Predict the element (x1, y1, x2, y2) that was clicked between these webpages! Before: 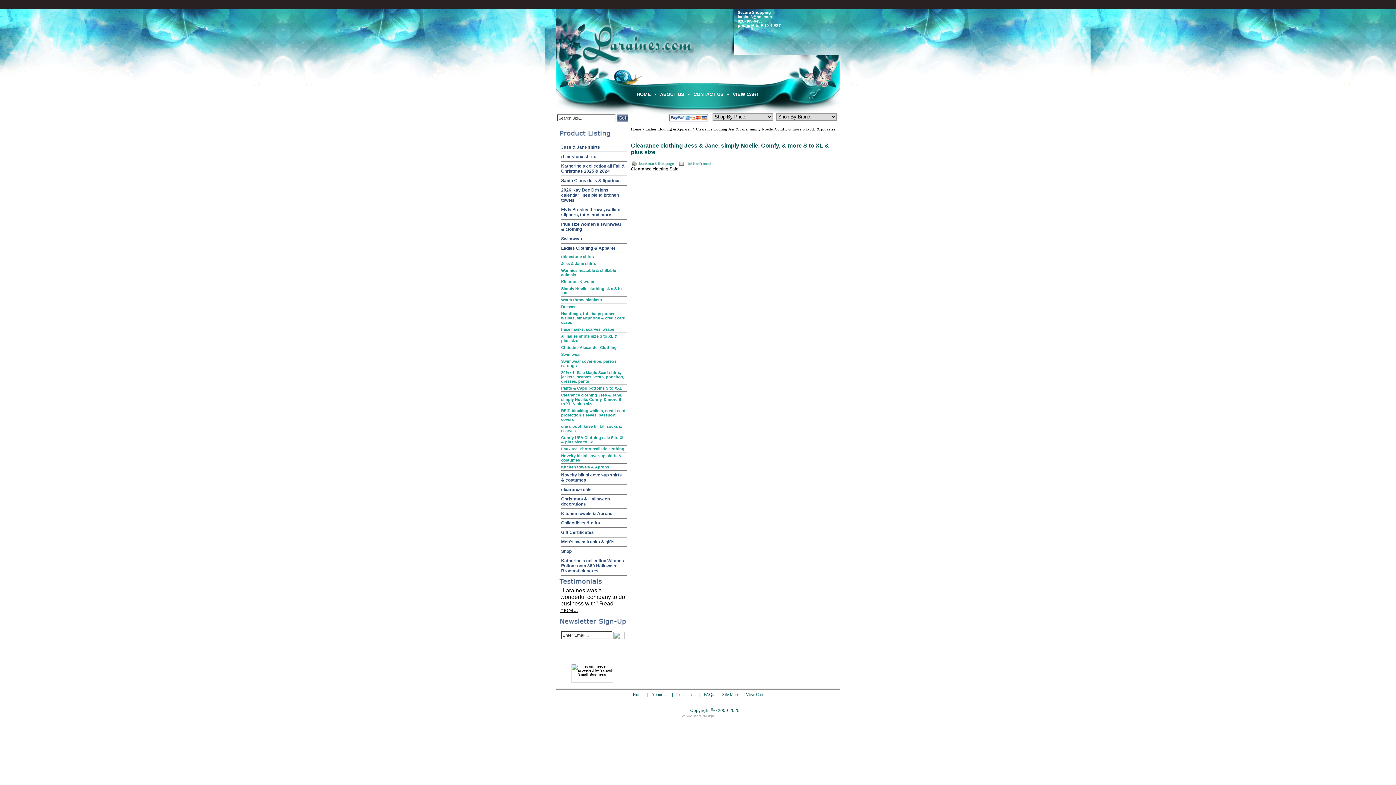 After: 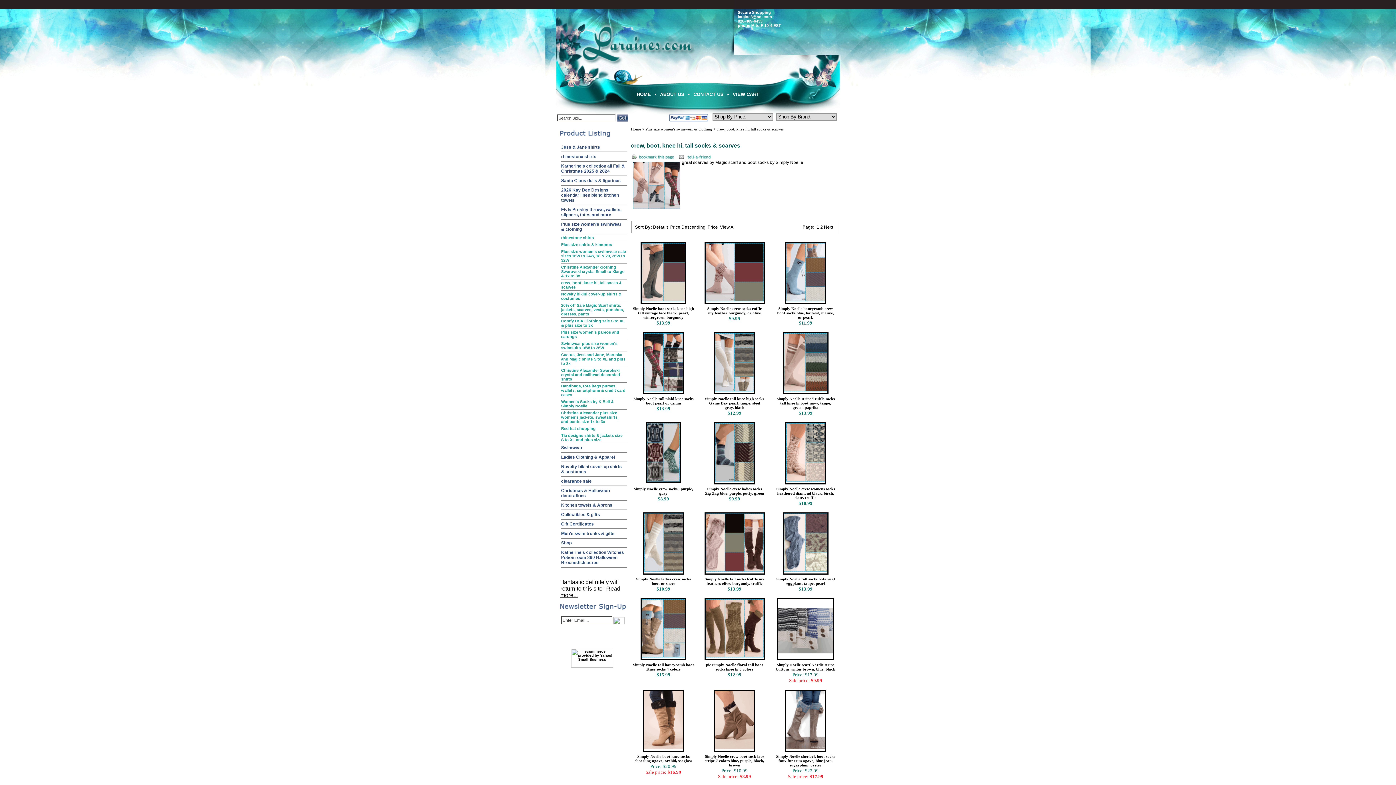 Action: bbox: (561, 423, 627, 434) label: crew, boot, knee hi, tall socks & scarves